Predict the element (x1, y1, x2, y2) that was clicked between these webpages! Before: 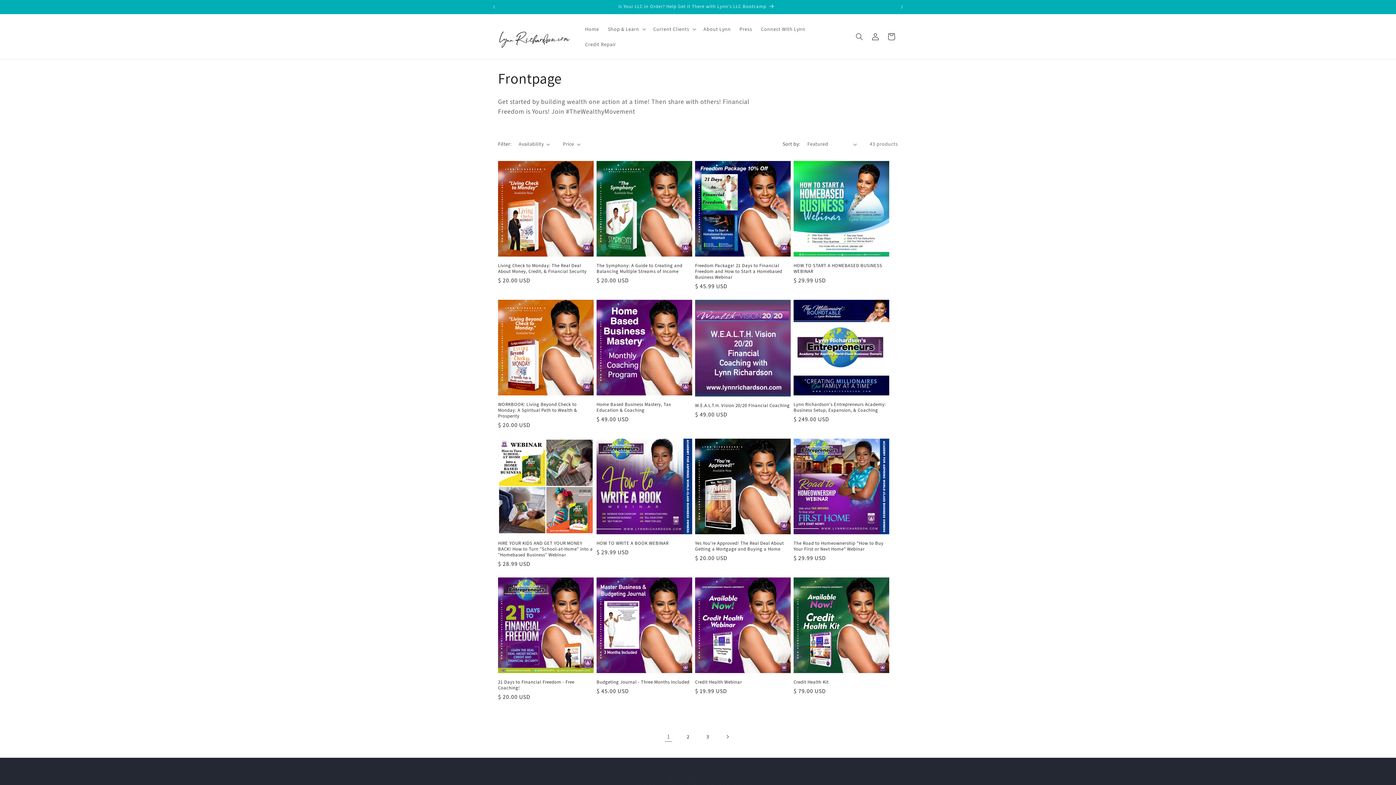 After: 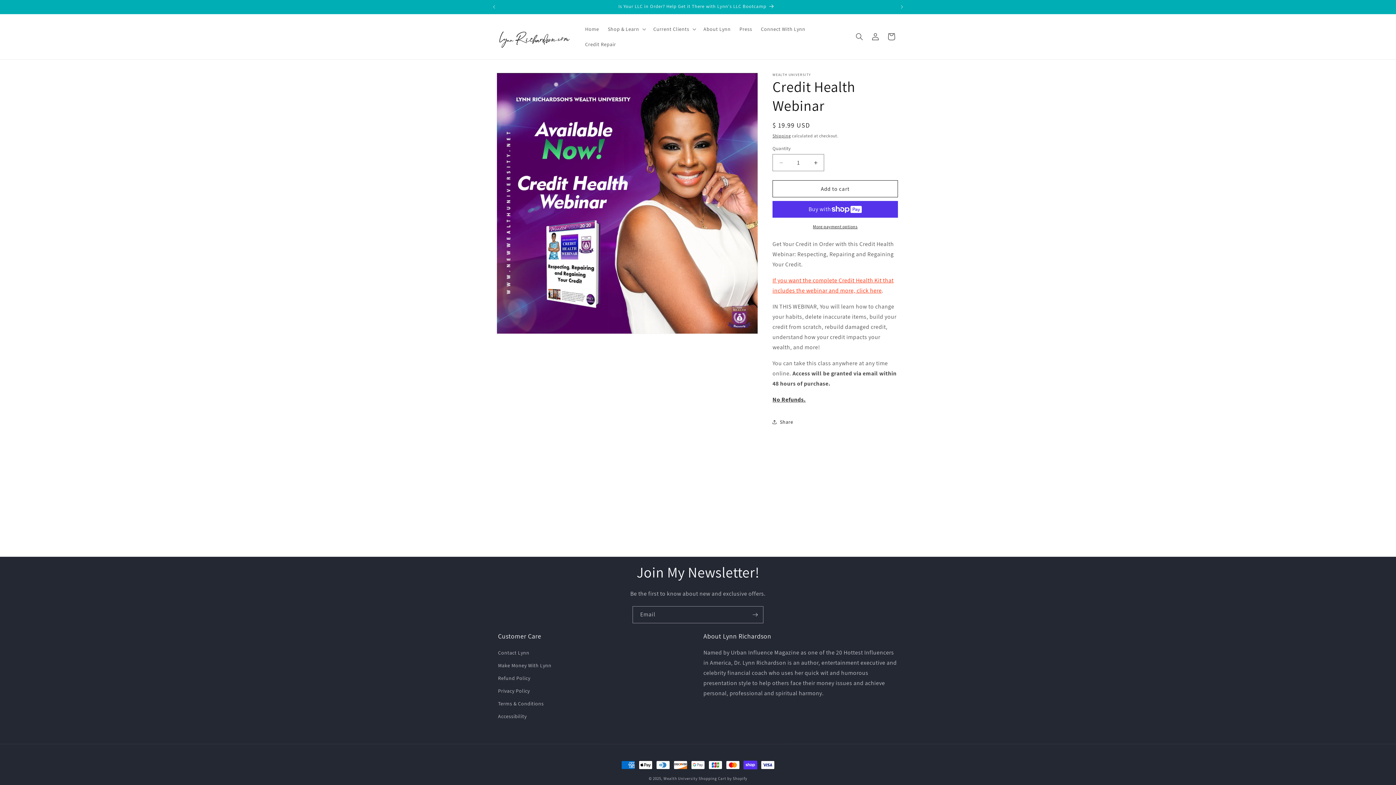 Action: label: Credit Health Webinar bbox: (695, 679, 790, 685)